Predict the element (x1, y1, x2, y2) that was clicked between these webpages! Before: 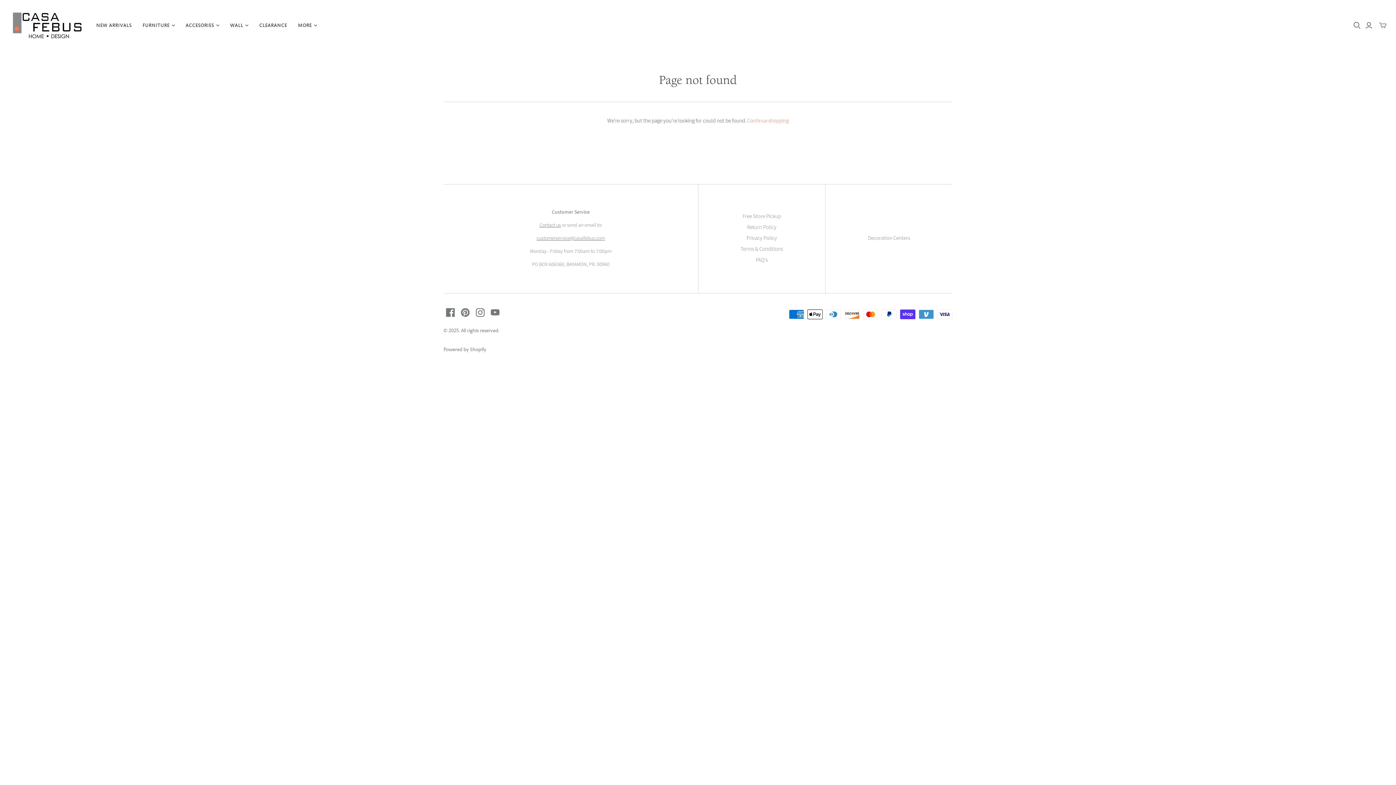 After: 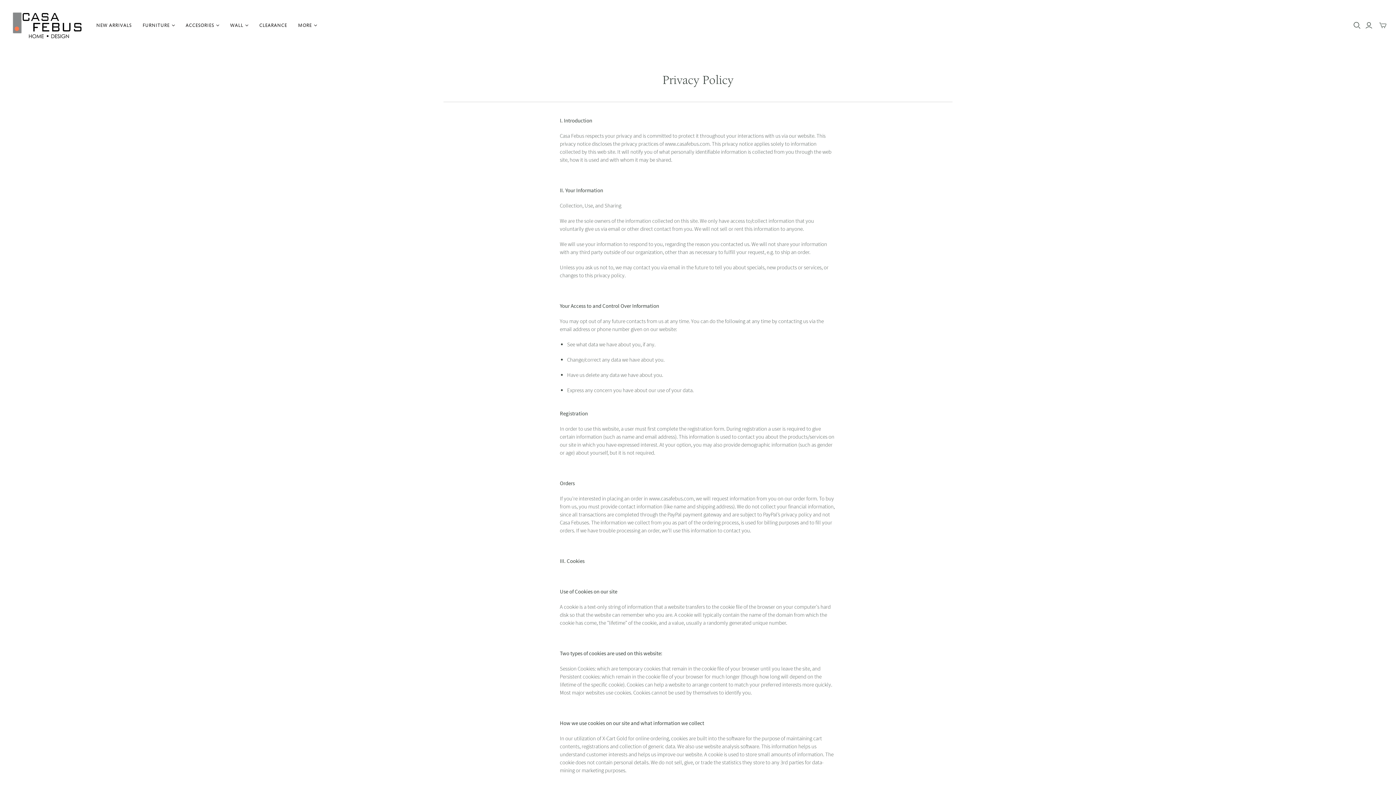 Action: label: Privacy Policy bbox: (746, 234, 777, 241)